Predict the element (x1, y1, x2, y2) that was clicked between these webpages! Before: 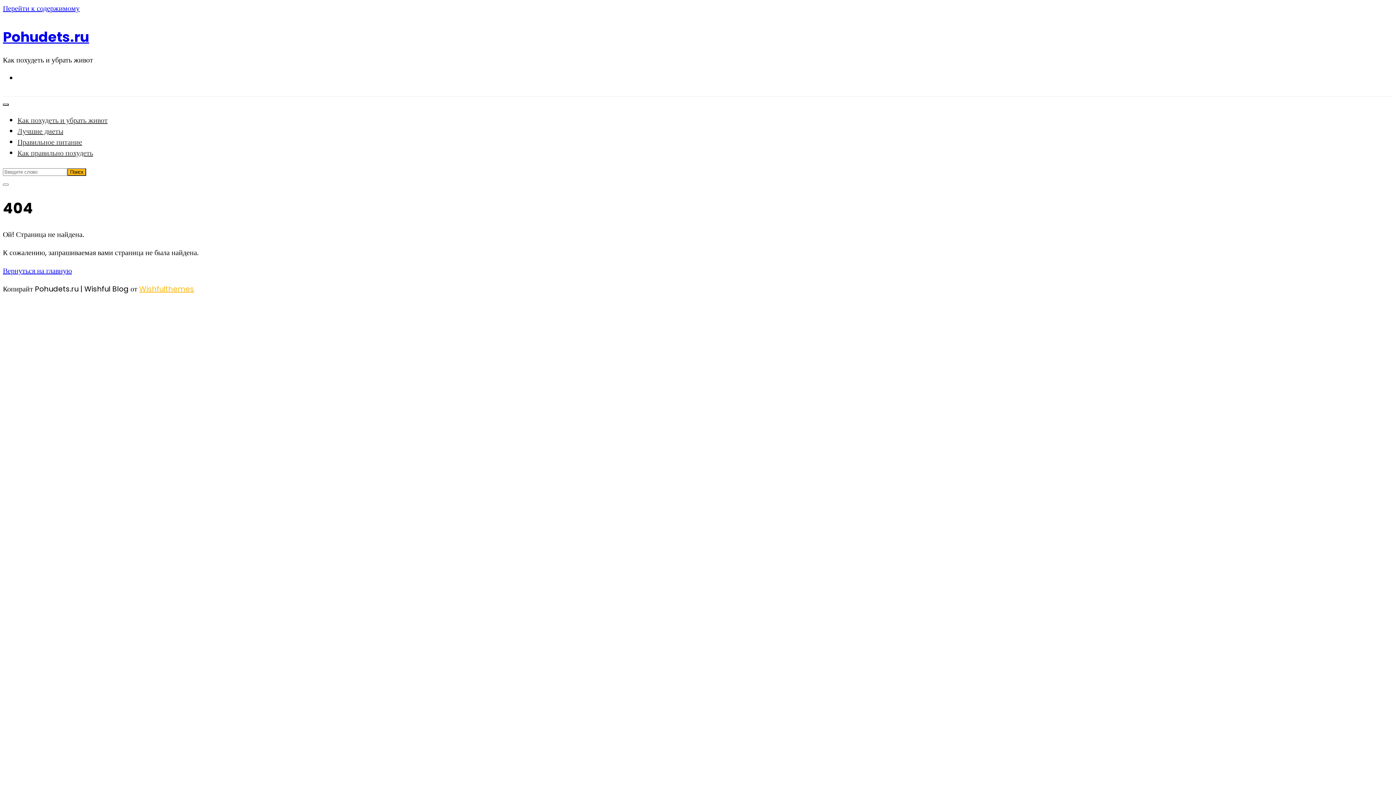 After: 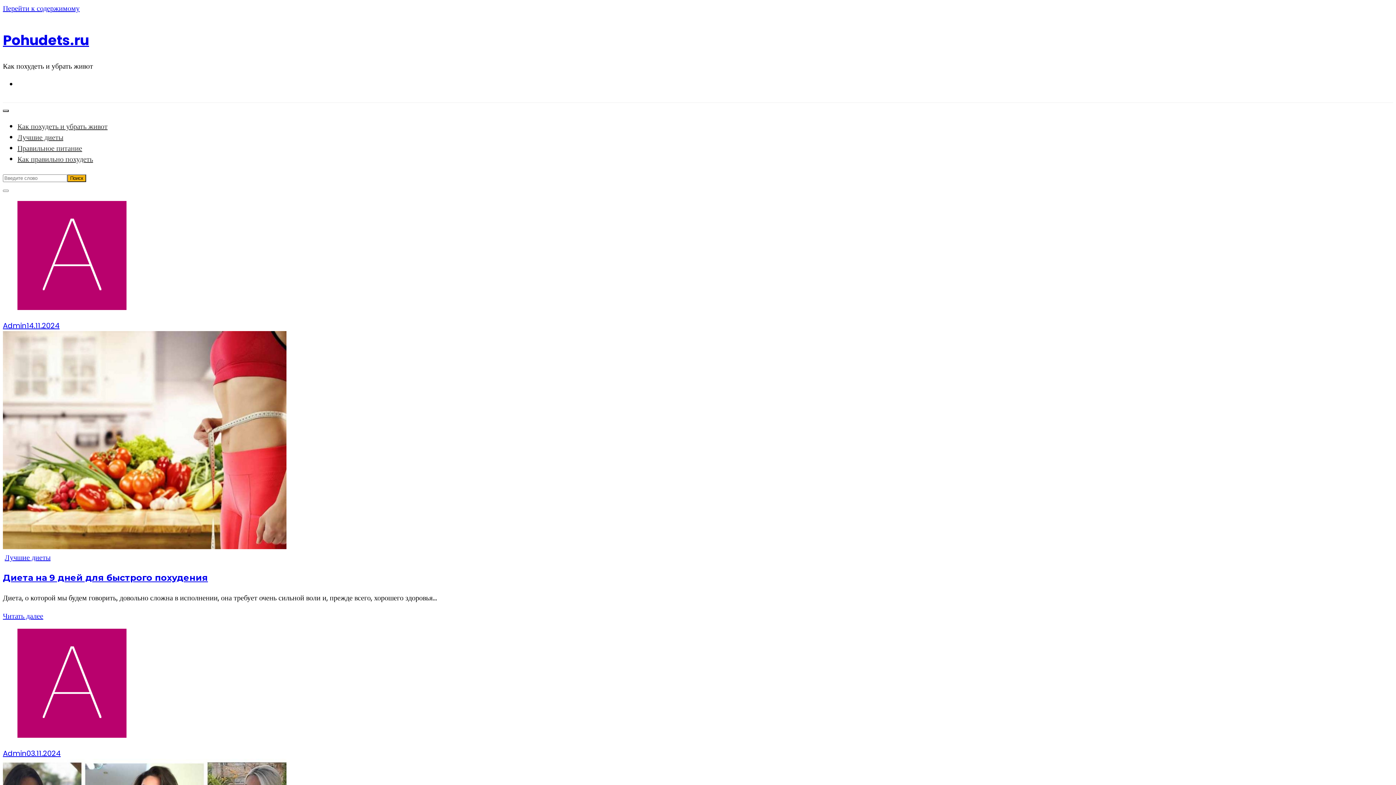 Action: label: Вернуться на главную bbox: (2, 265, 72, 275)